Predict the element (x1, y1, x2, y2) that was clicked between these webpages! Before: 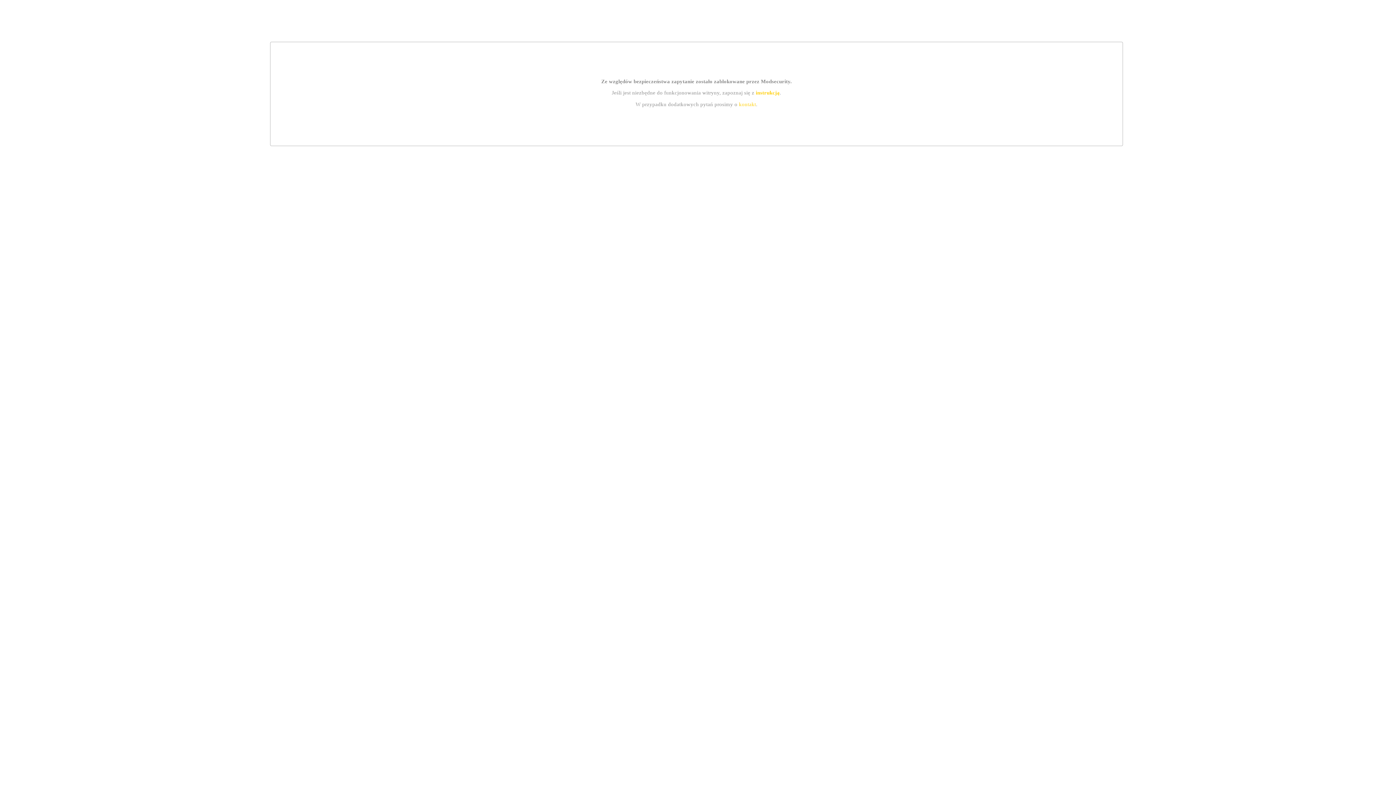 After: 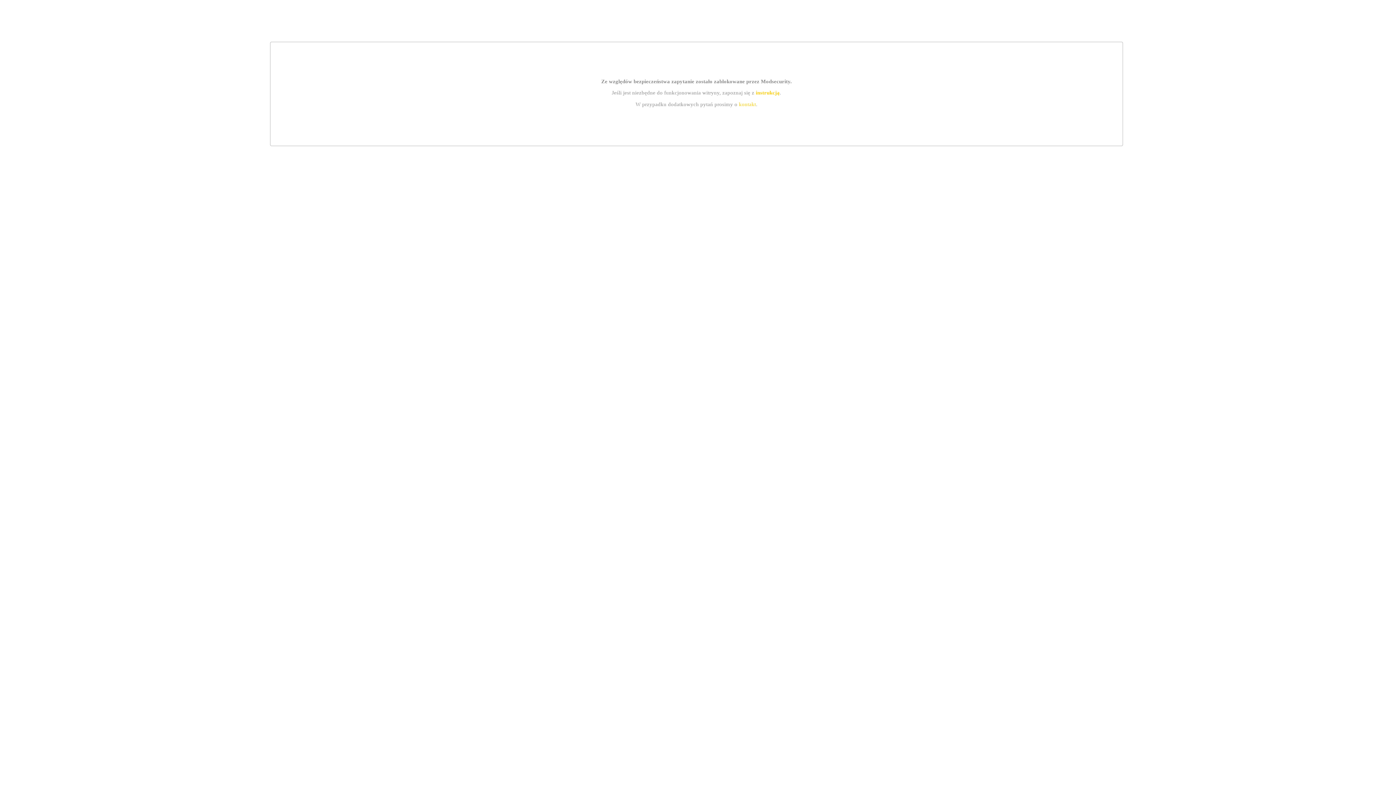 Action: bbox: (739, 101, 756, 107) label: kontakt